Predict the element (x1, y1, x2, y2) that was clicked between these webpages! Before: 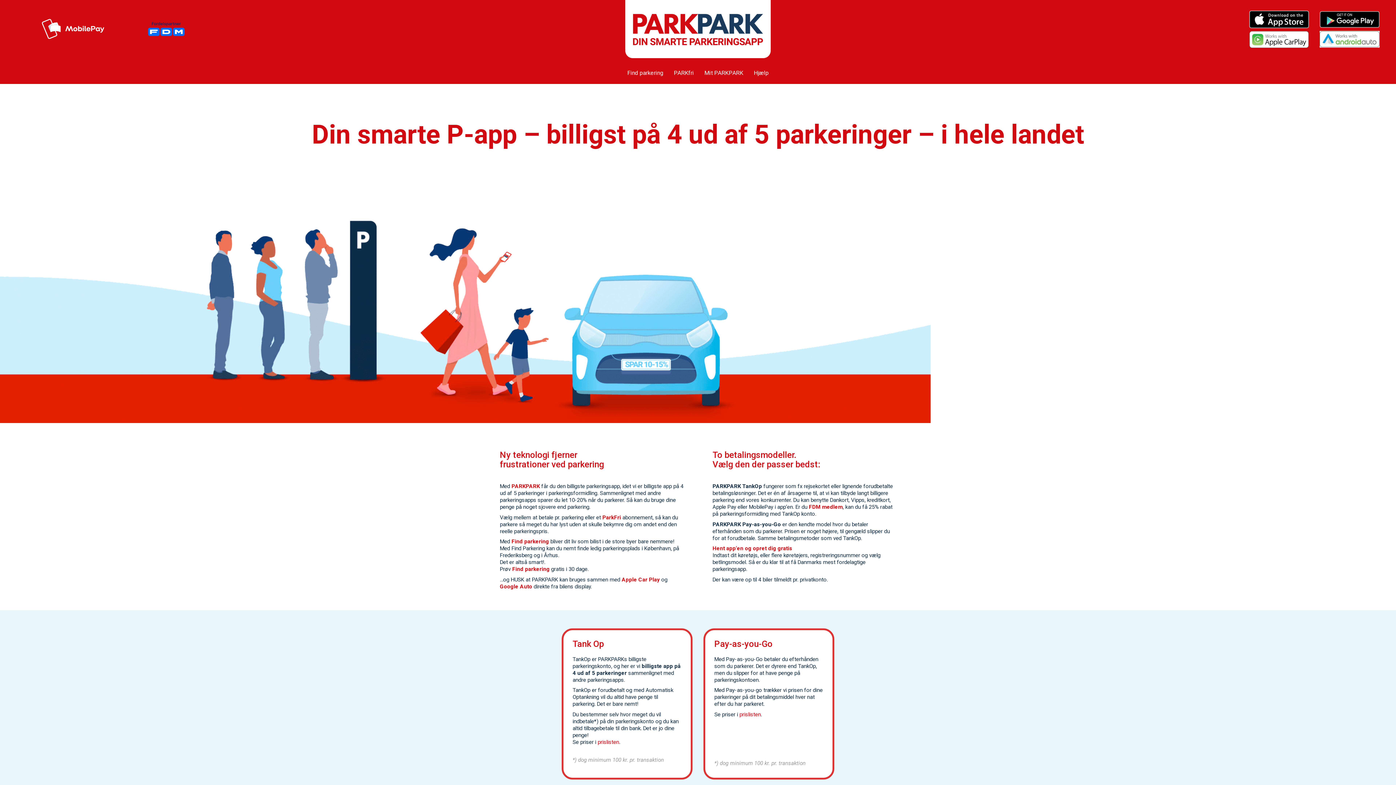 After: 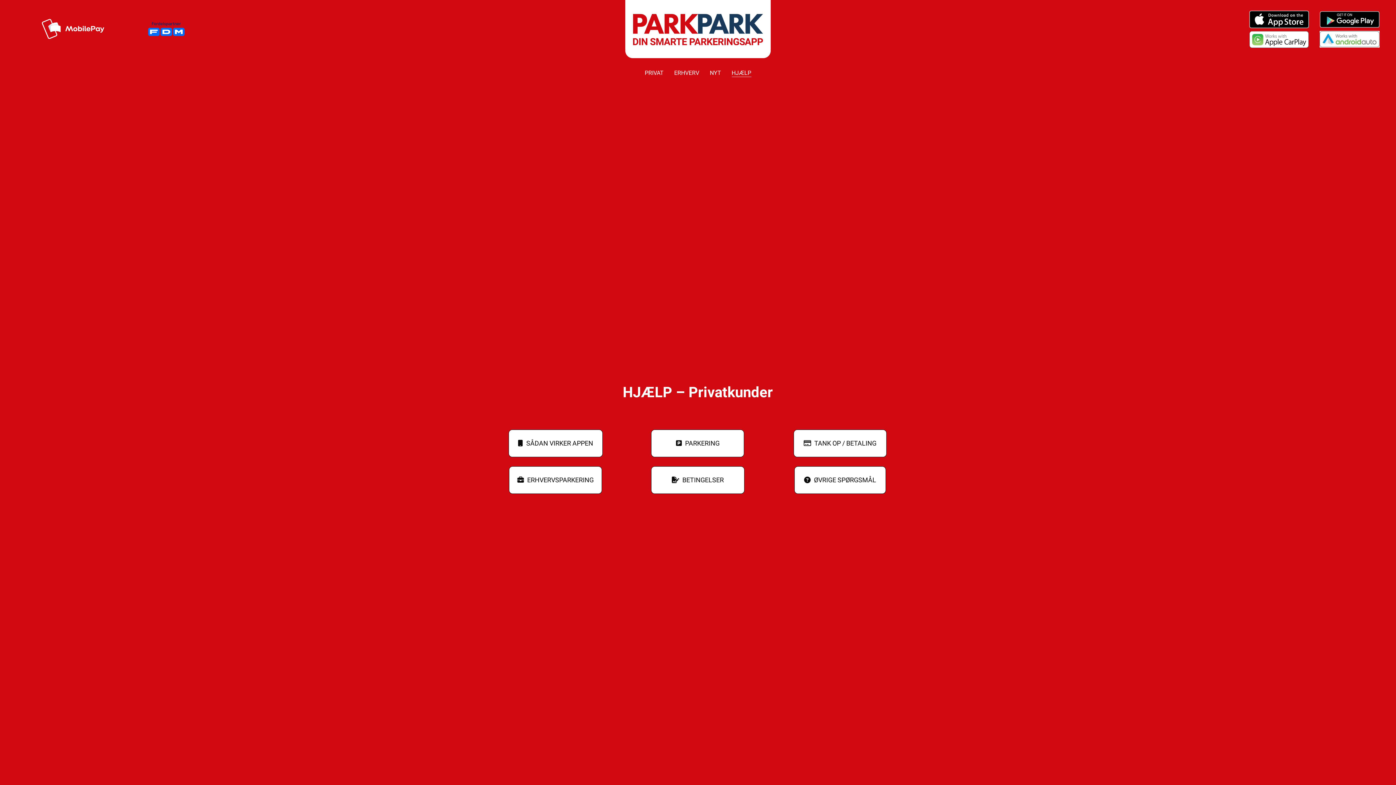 Action: label: Hjælp bbox: (754, 69, 768, 76)